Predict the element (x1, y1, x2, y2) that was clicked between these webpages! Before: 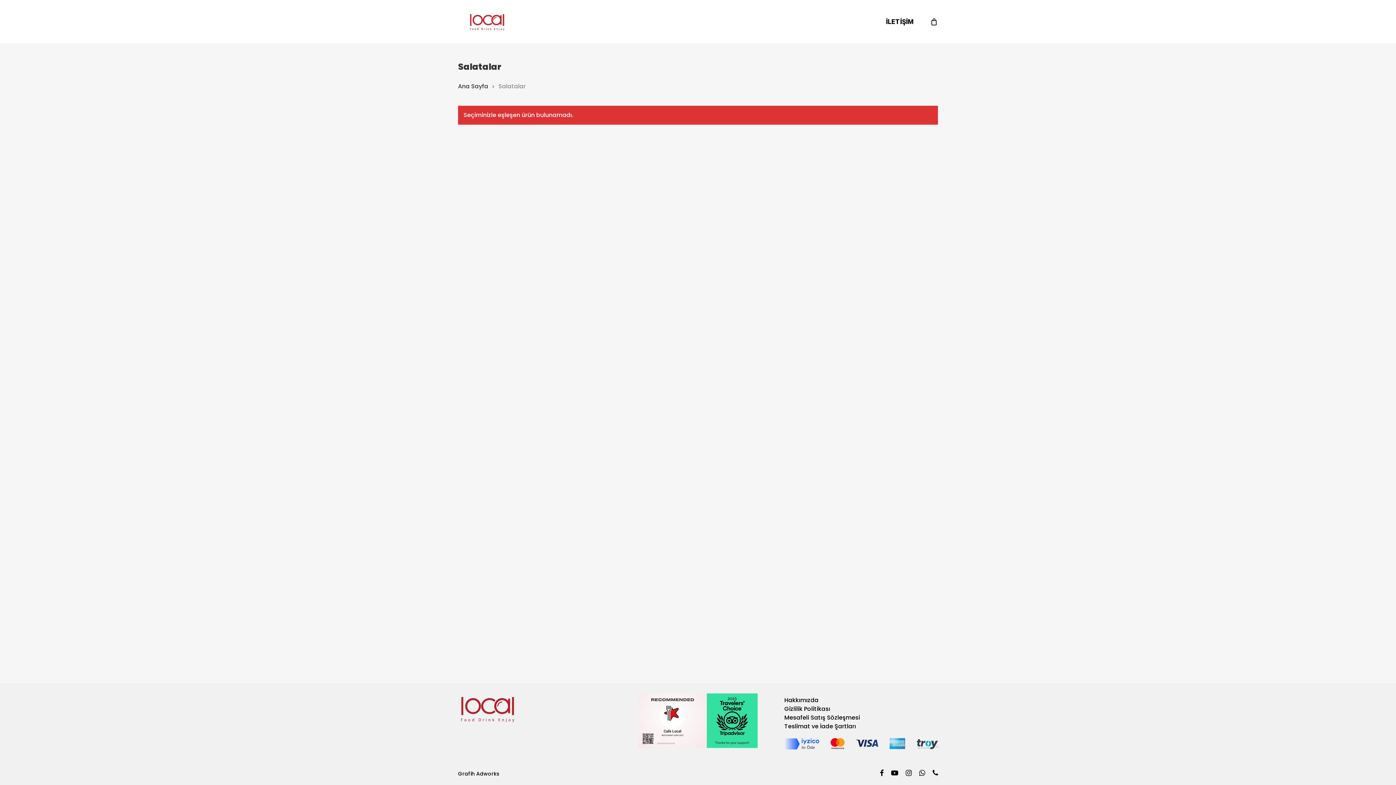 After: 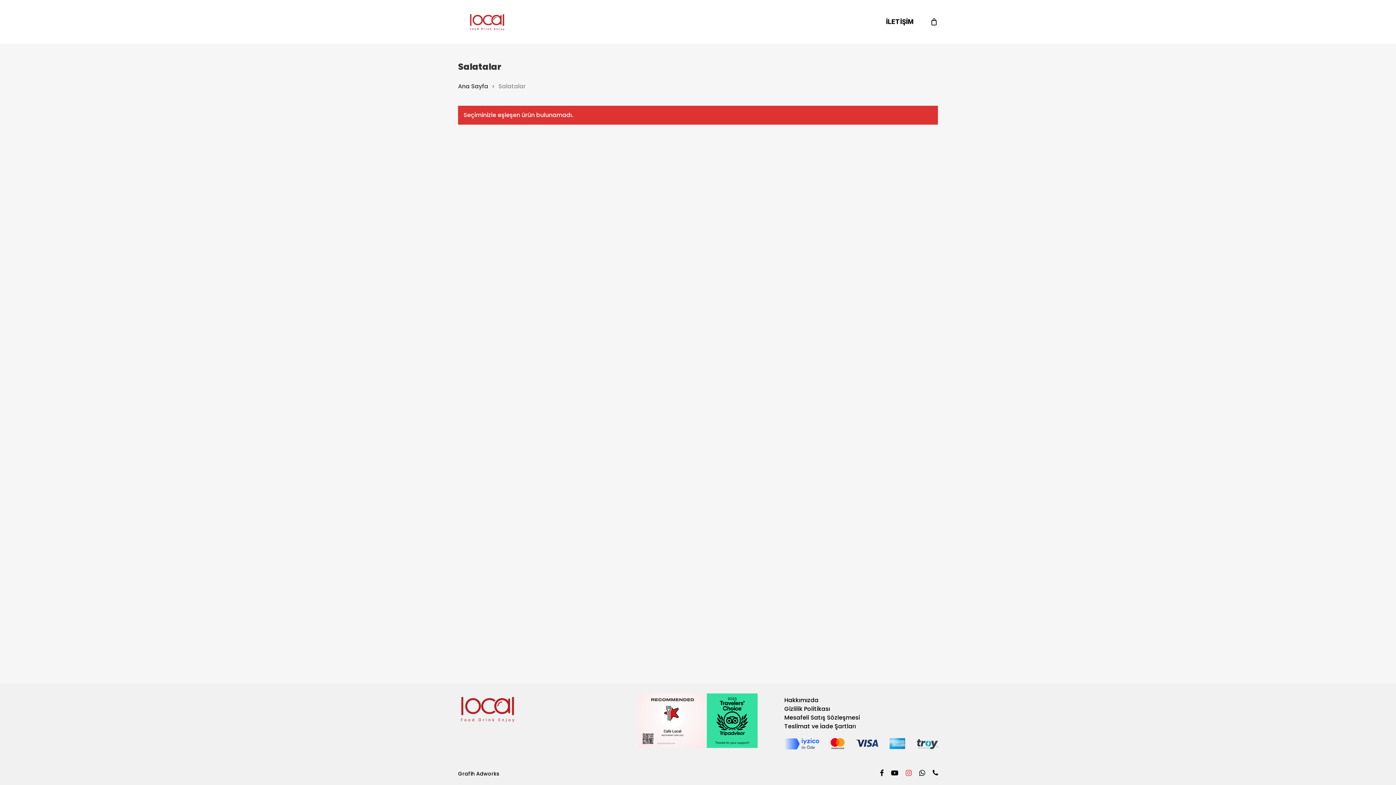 Action: label: instagram bbox: (905, 769, 911, 777)